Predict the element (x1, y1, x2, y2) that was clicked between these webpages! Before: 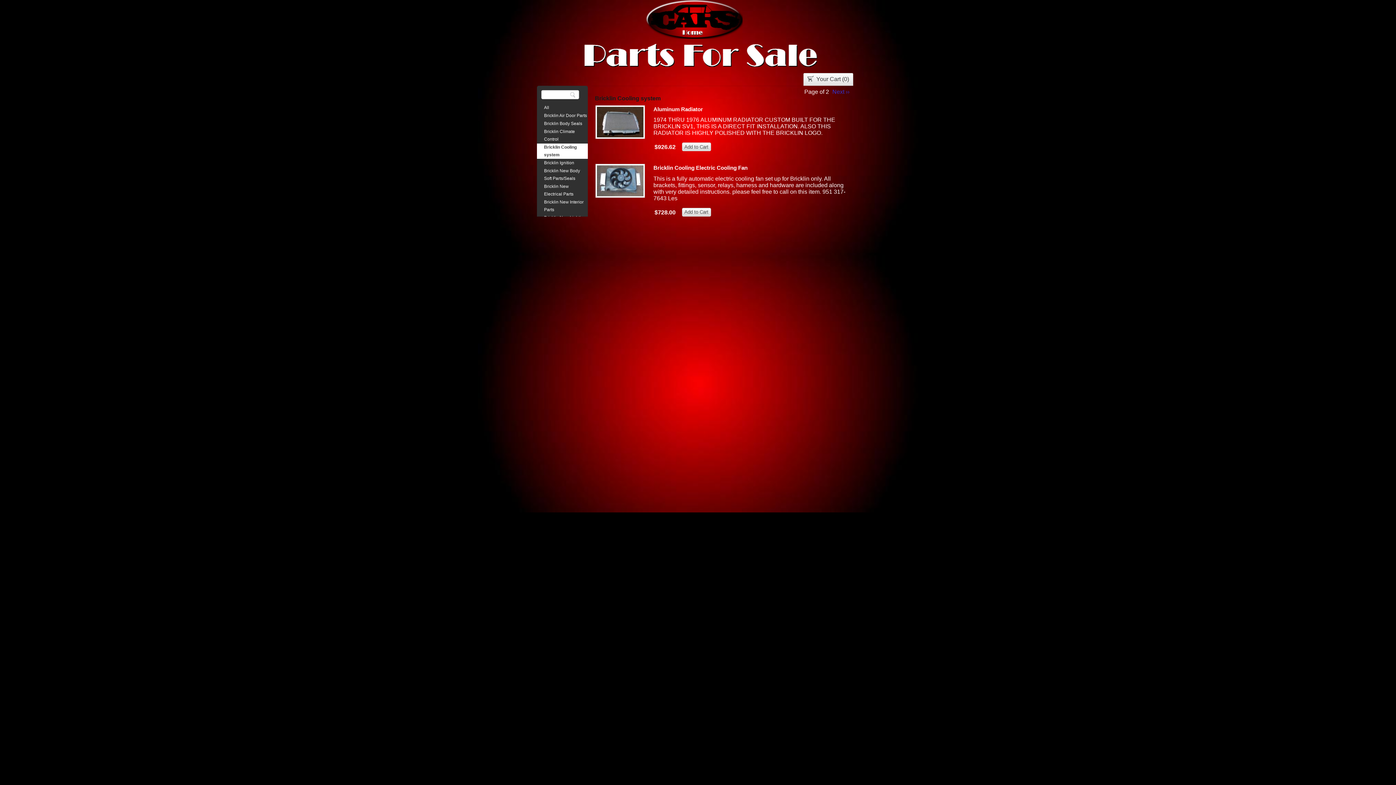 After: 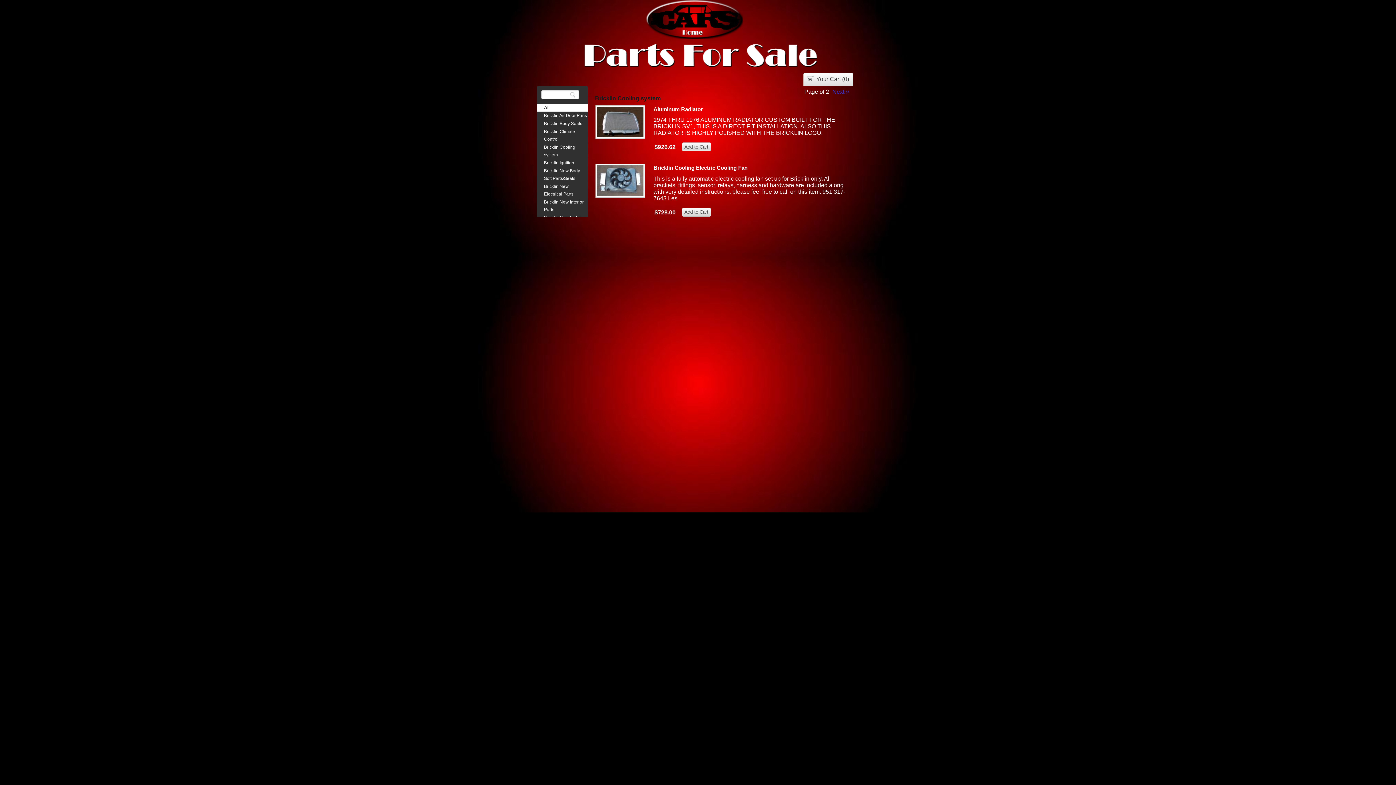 Action: bbox: (536, 104, 587, 111) label: All